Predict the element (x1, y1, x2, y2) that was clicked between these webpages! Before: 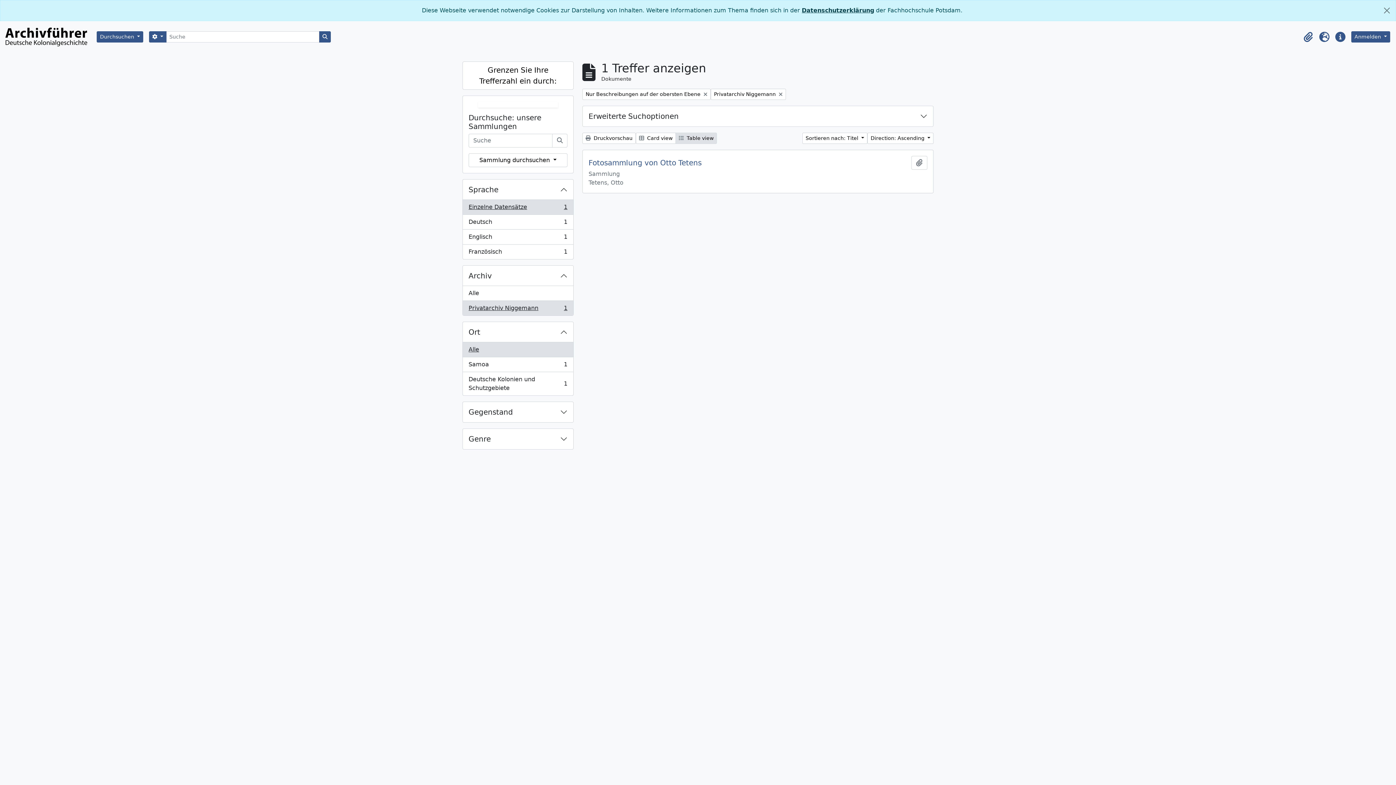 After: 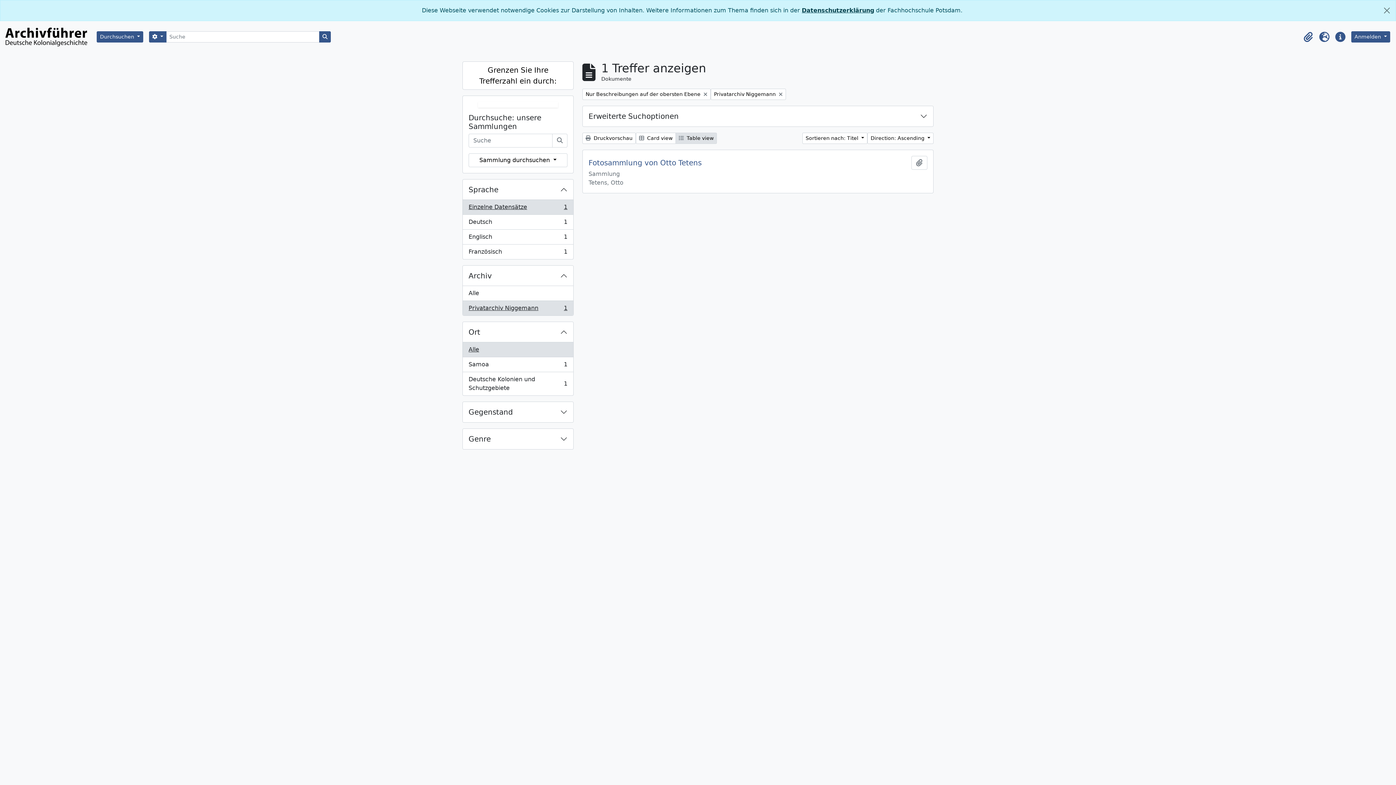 Action: label: Einzelne Datensätze
, 1 Ergebnisse
1 bbox: (462, 200, 573, 214)